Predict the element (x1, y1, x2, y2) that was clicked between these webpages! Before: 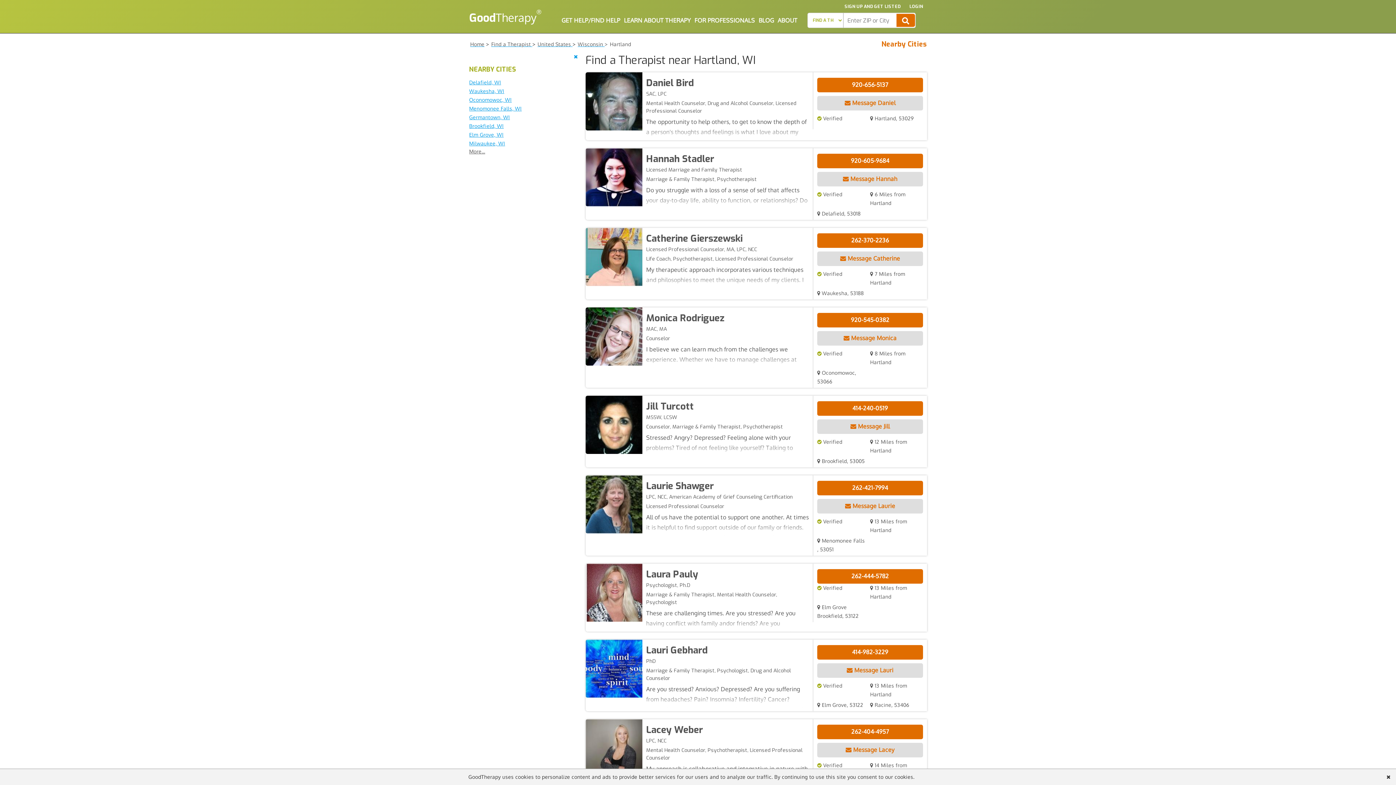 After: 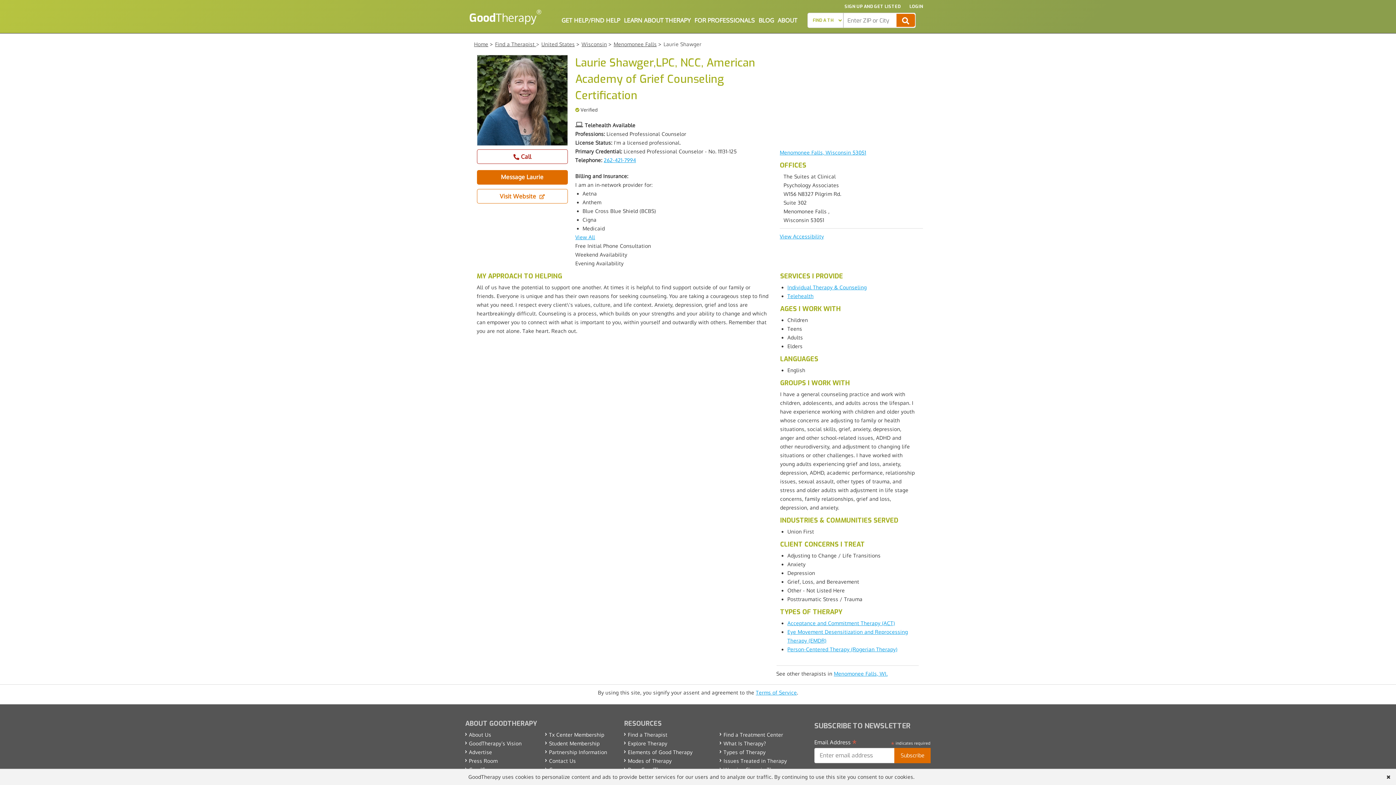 Action: bbox: (585, 475, 642, 533)